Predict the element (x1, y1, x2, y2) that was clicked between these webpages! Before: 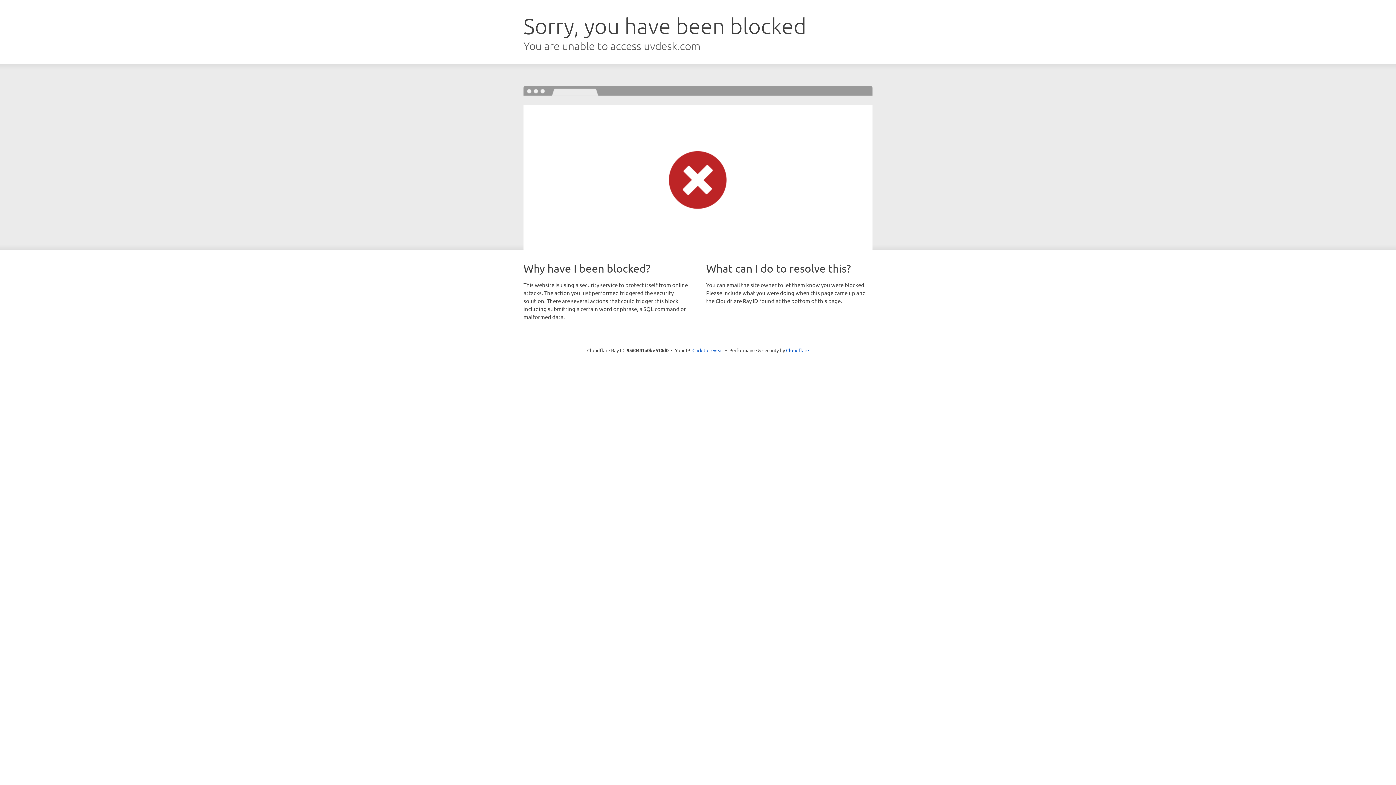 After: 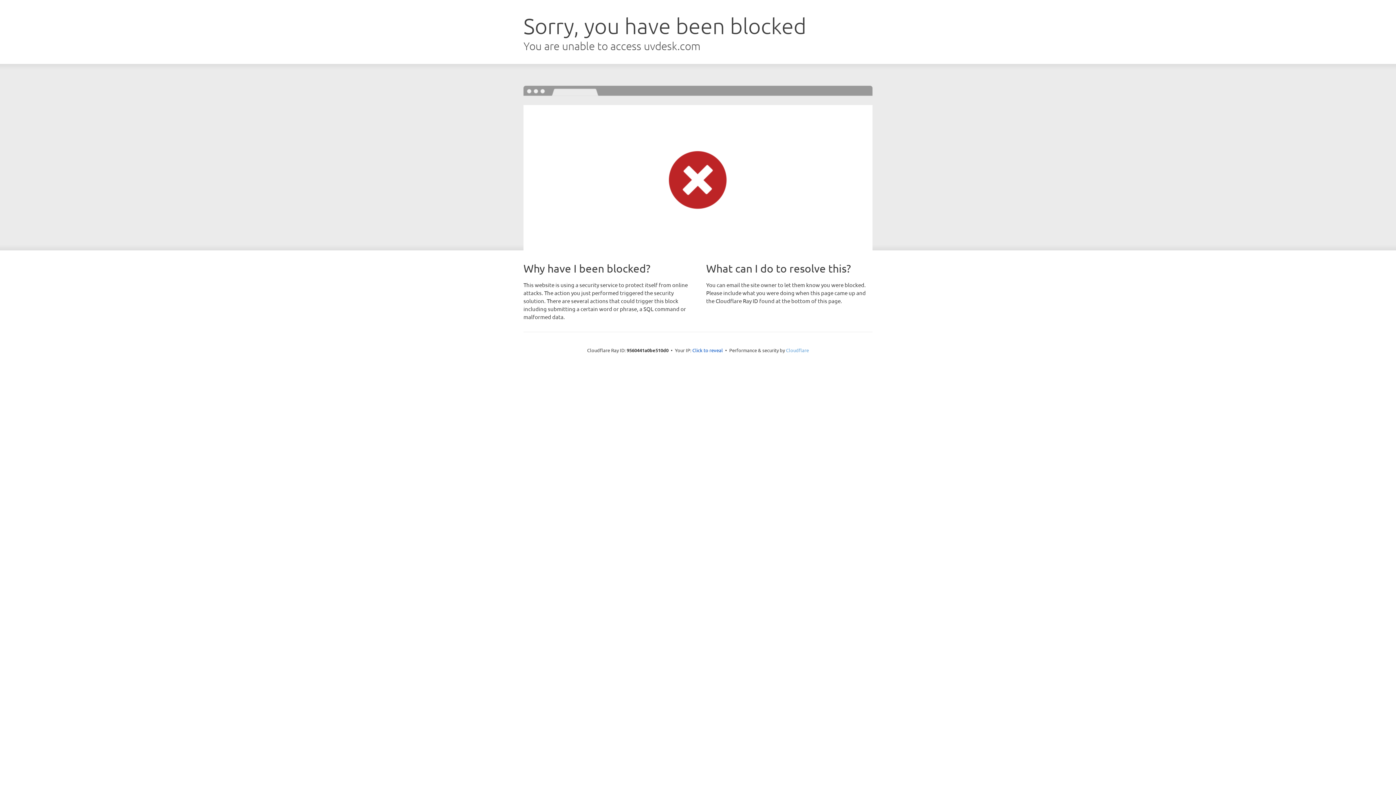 Action: label: Cloudflare bbox: (786, 347, 809, 353)